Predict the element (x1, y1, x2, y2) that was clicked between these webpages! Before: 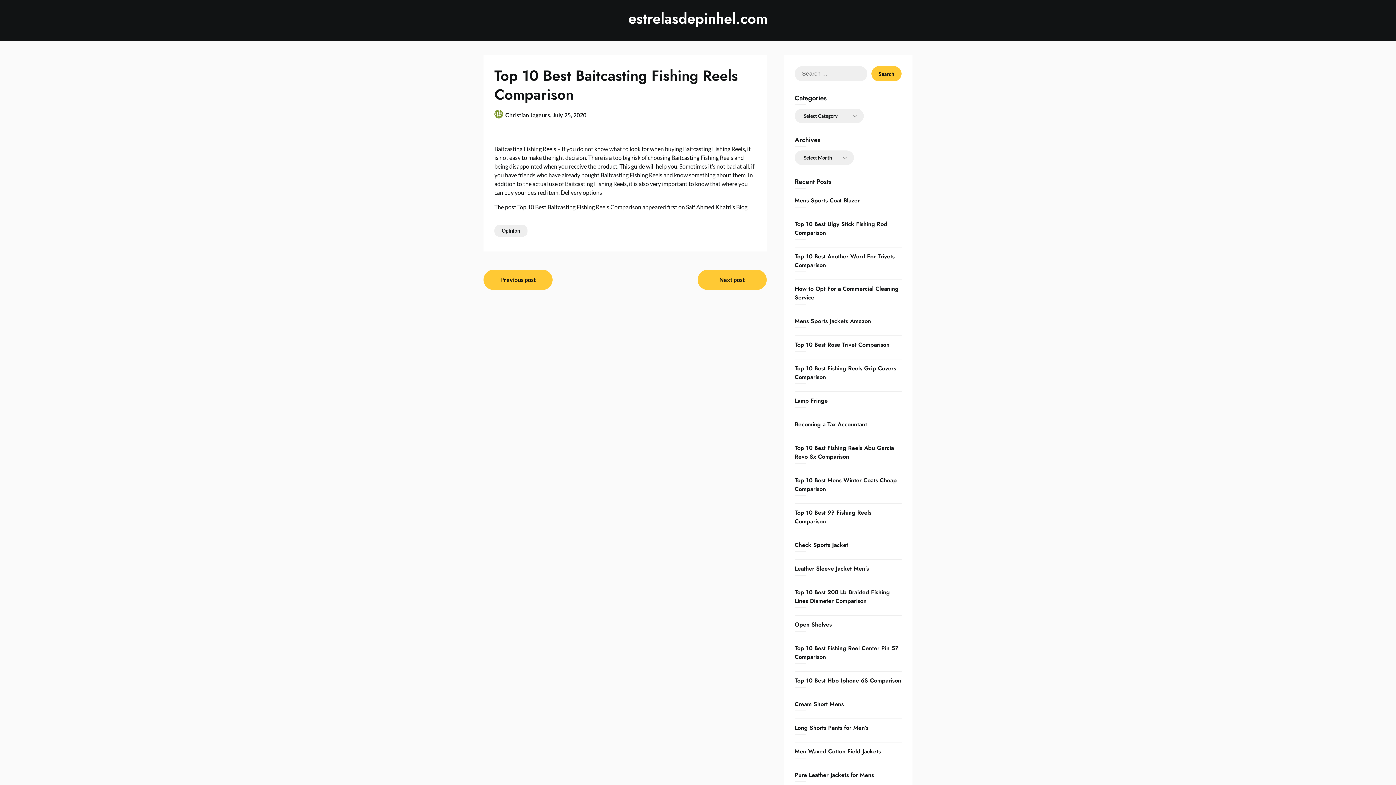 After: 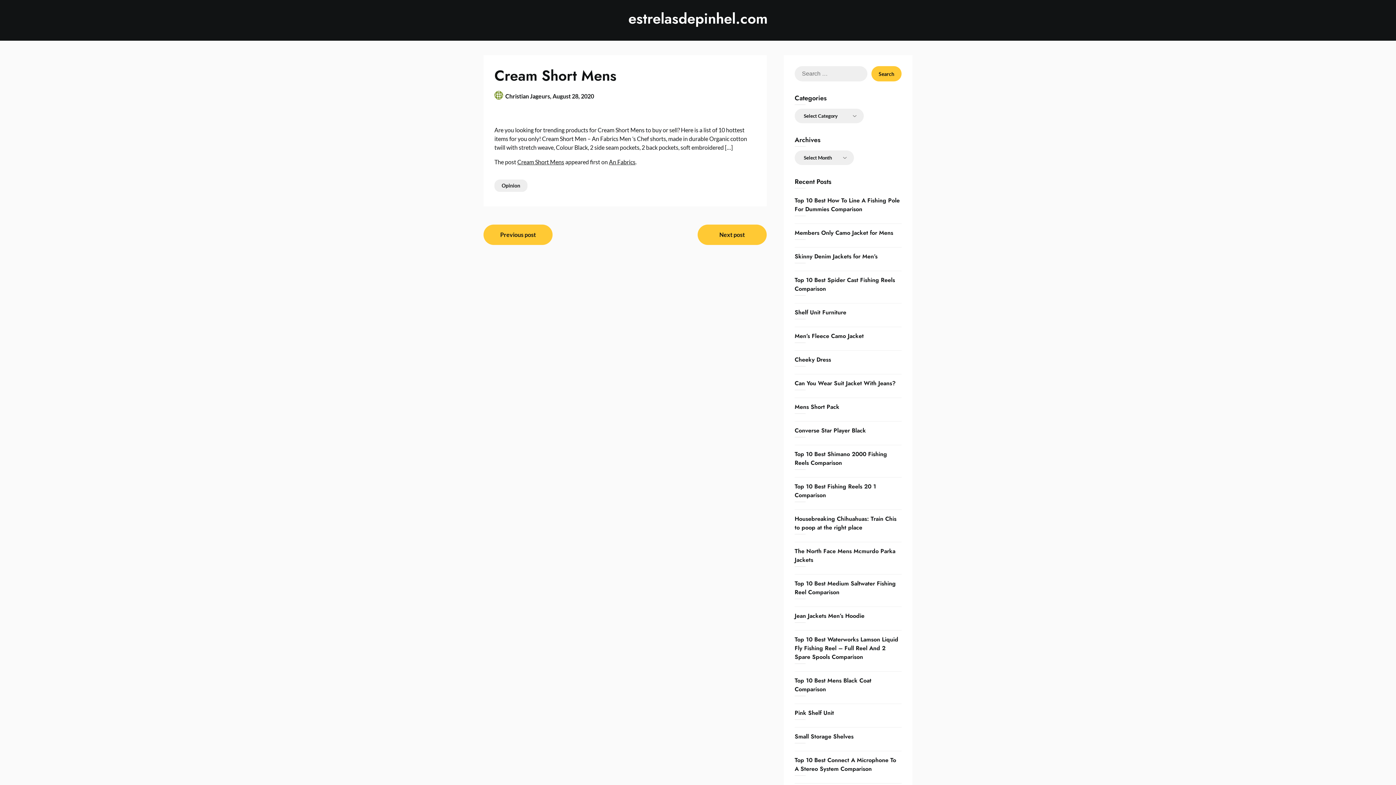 Action: label: Cream Short Mens bbox: (794, 700, 843, 708)